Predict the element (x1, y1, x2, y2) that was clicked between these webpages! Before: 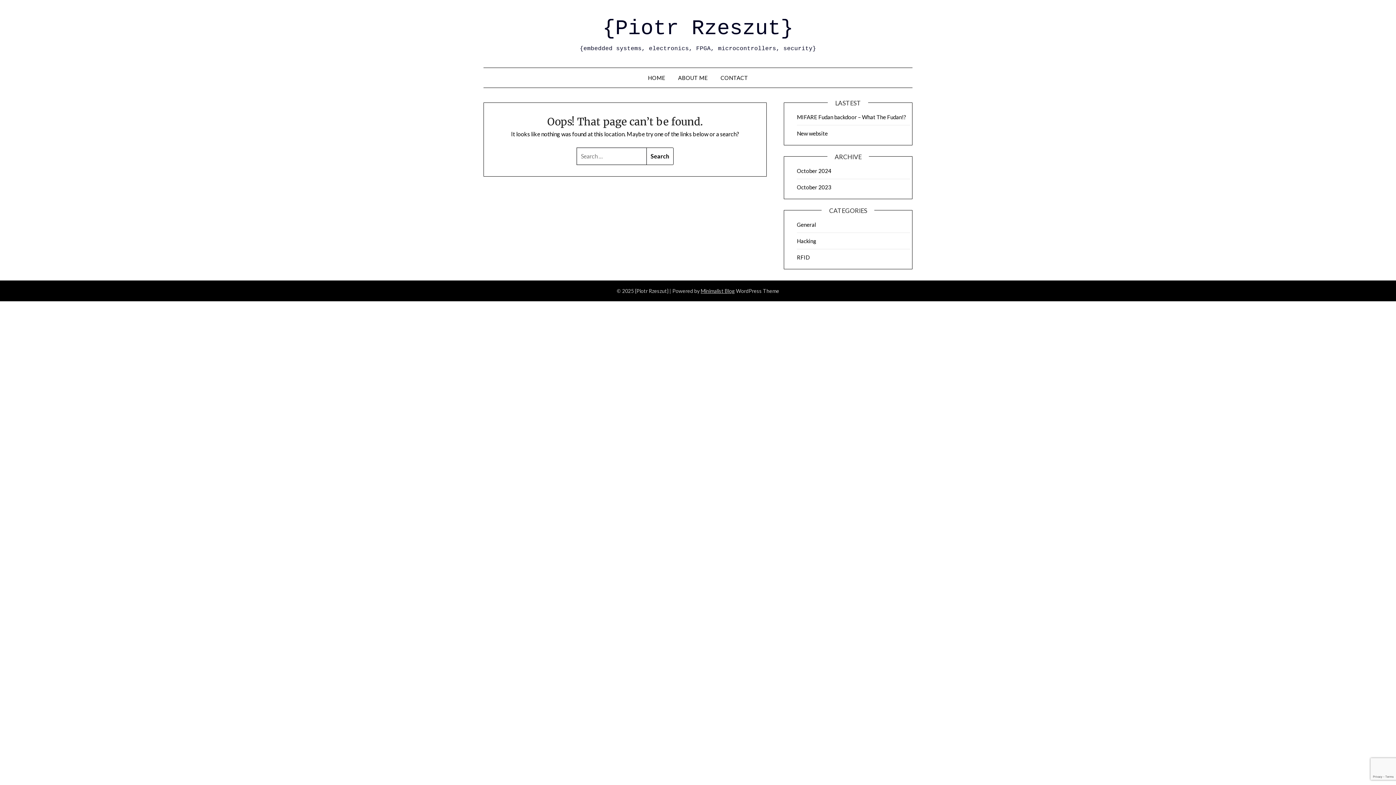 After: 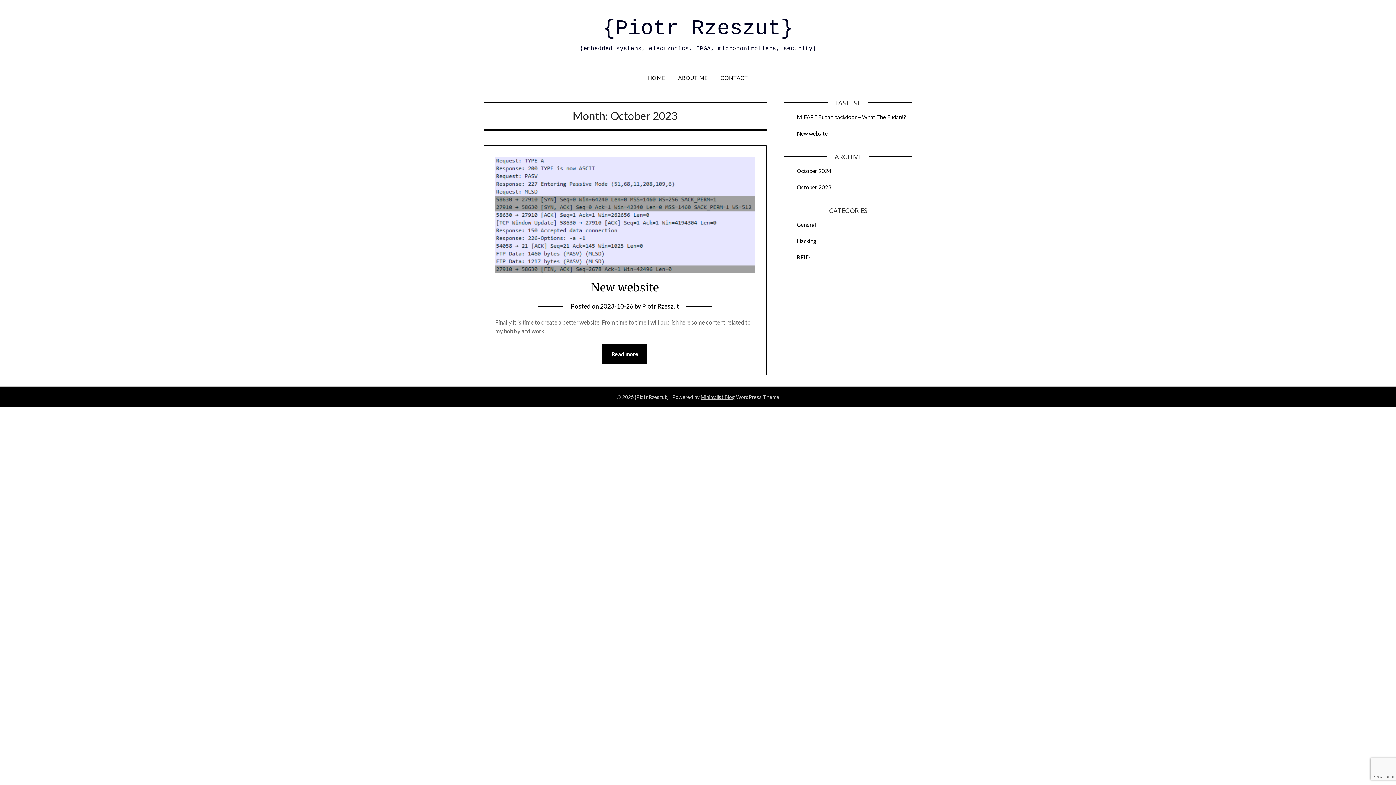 Action: bbox: (797, 184, 831, 190) label: October 2023